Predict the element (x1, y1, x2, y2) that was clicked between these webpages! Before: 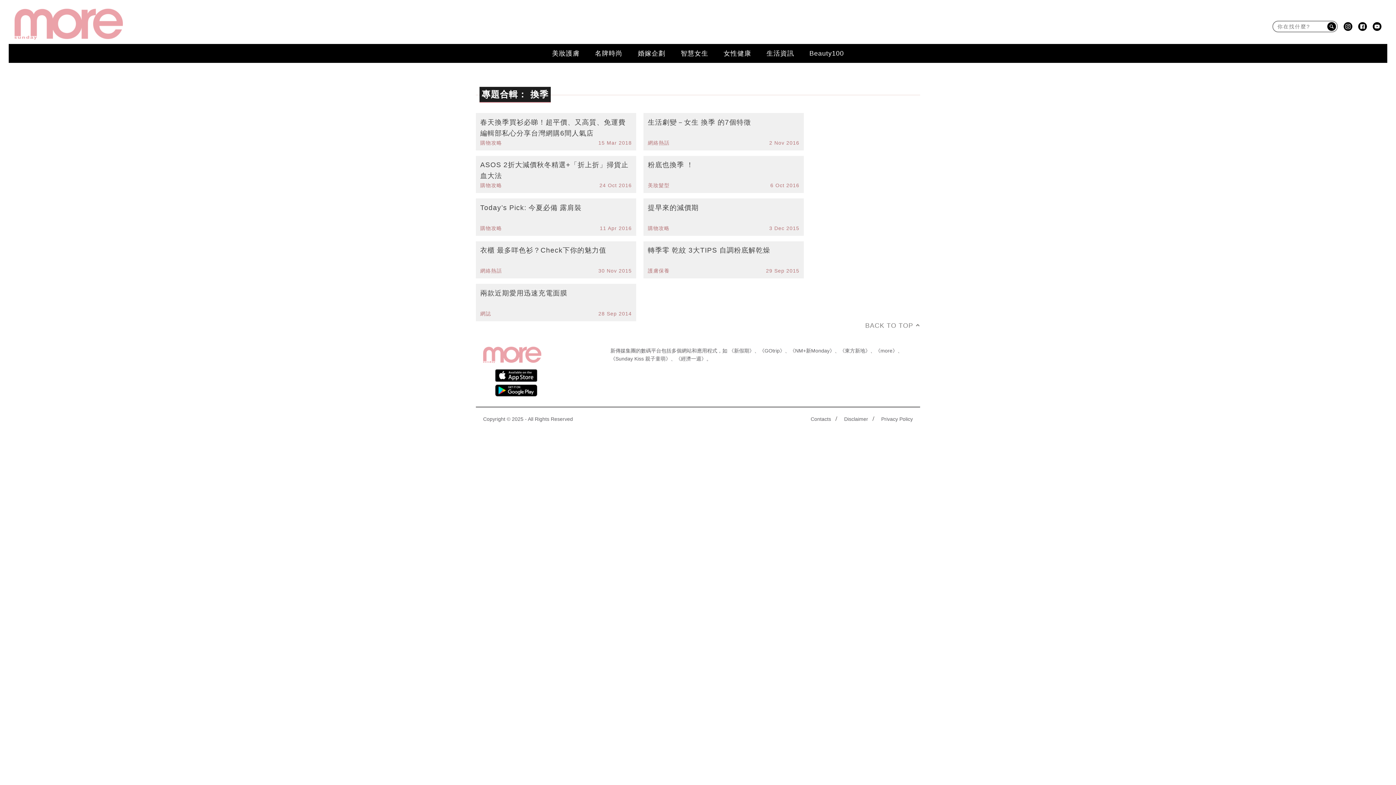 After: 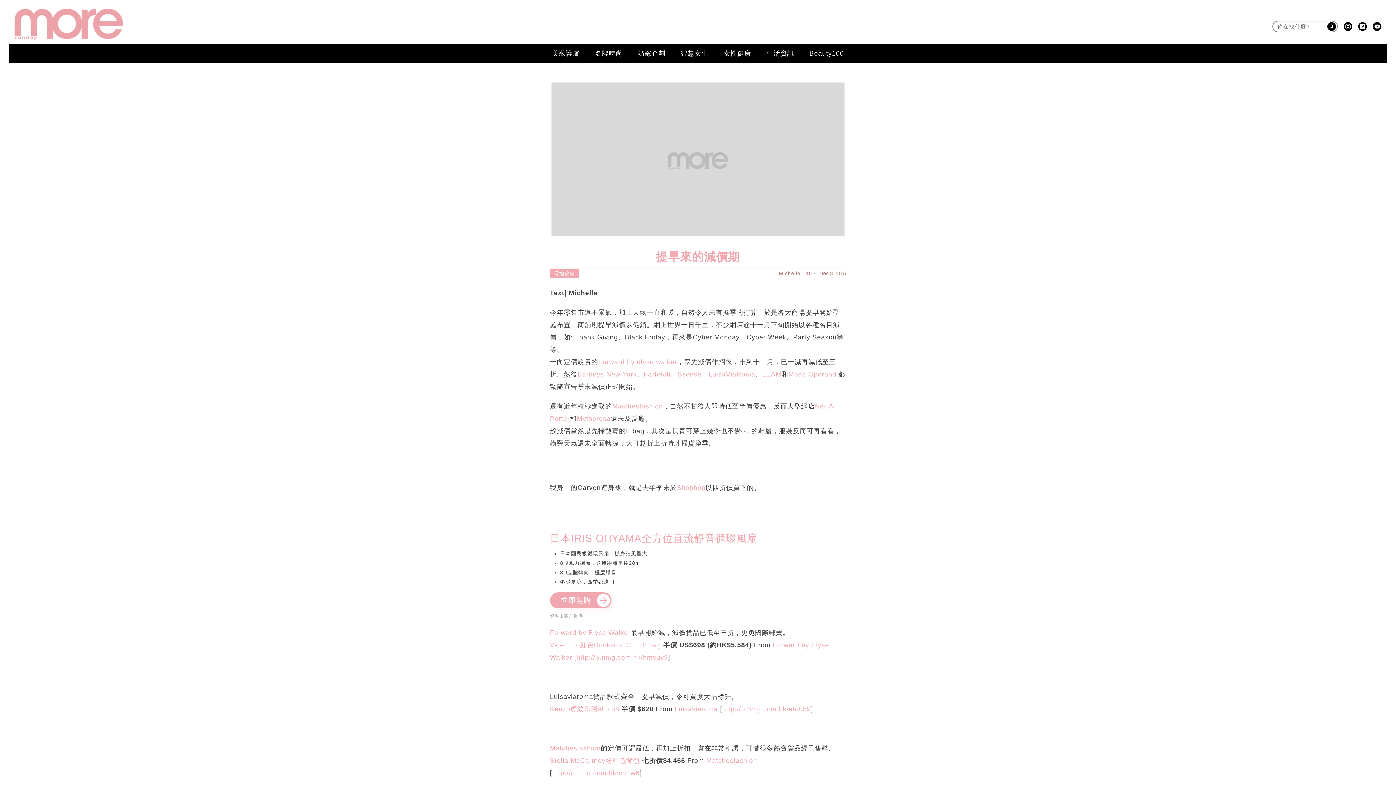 Action: bbox: (643, 198, 804, 235) label: 提早來的減價期